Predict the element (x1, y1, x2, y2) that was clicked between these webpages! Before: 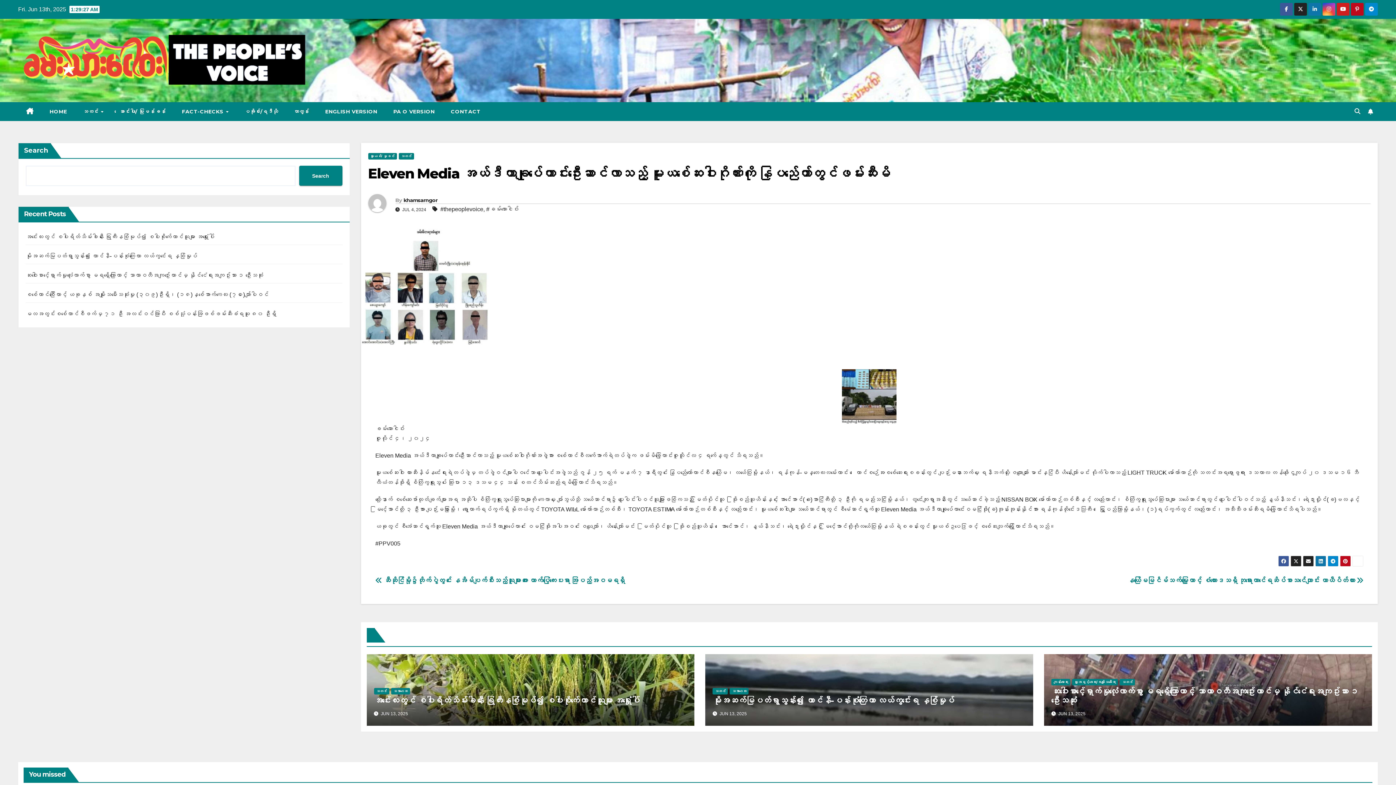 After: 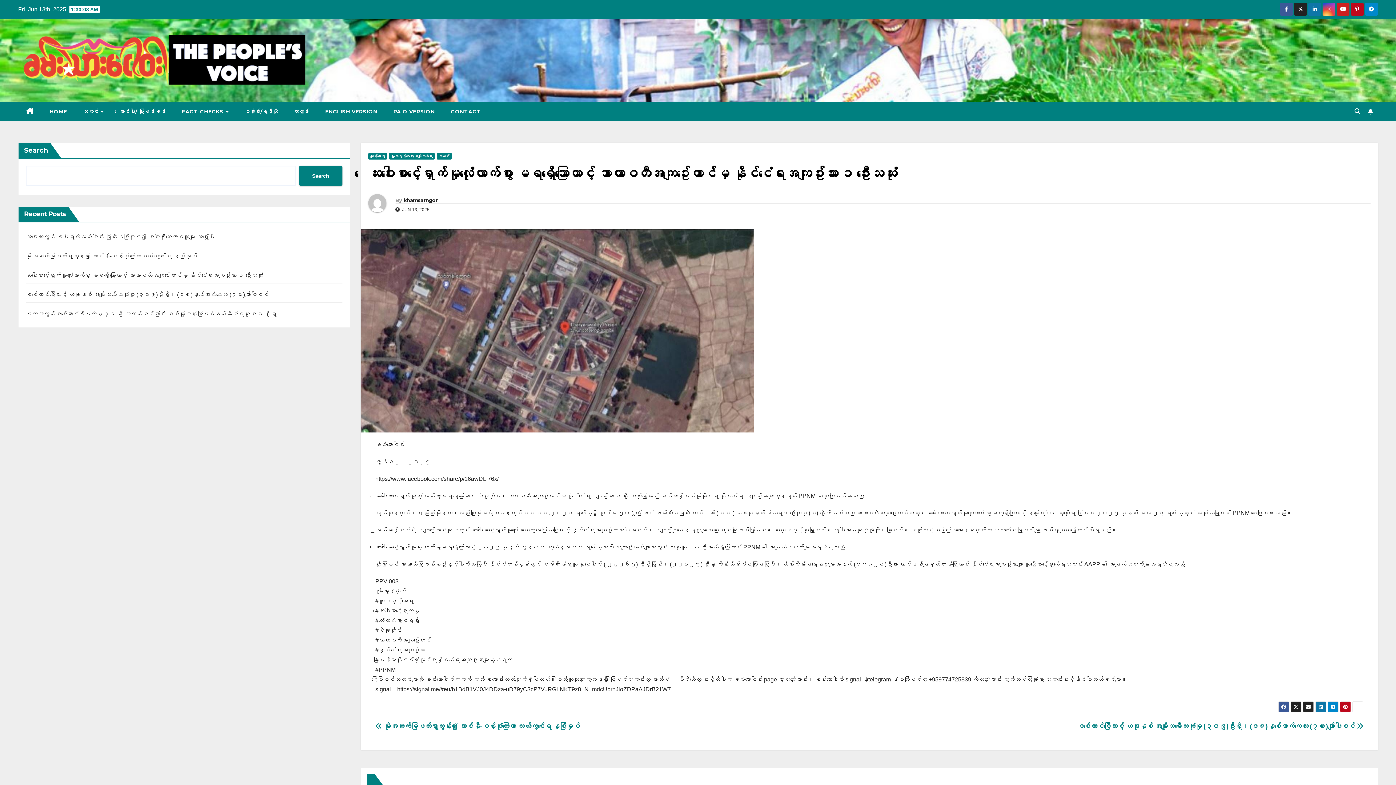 Action: bbox: (25, 272, 263, 278) label: ဆေးဝါးစောင့်ရှောက်မှုလုံလောက်စွာ မရရှိသောကြောင့် သာယာဝတီအကျဥ်းထောင်မှ နိုင်ငံရေးအကျဥ်းသား ၁ ဦးသေဆုံး